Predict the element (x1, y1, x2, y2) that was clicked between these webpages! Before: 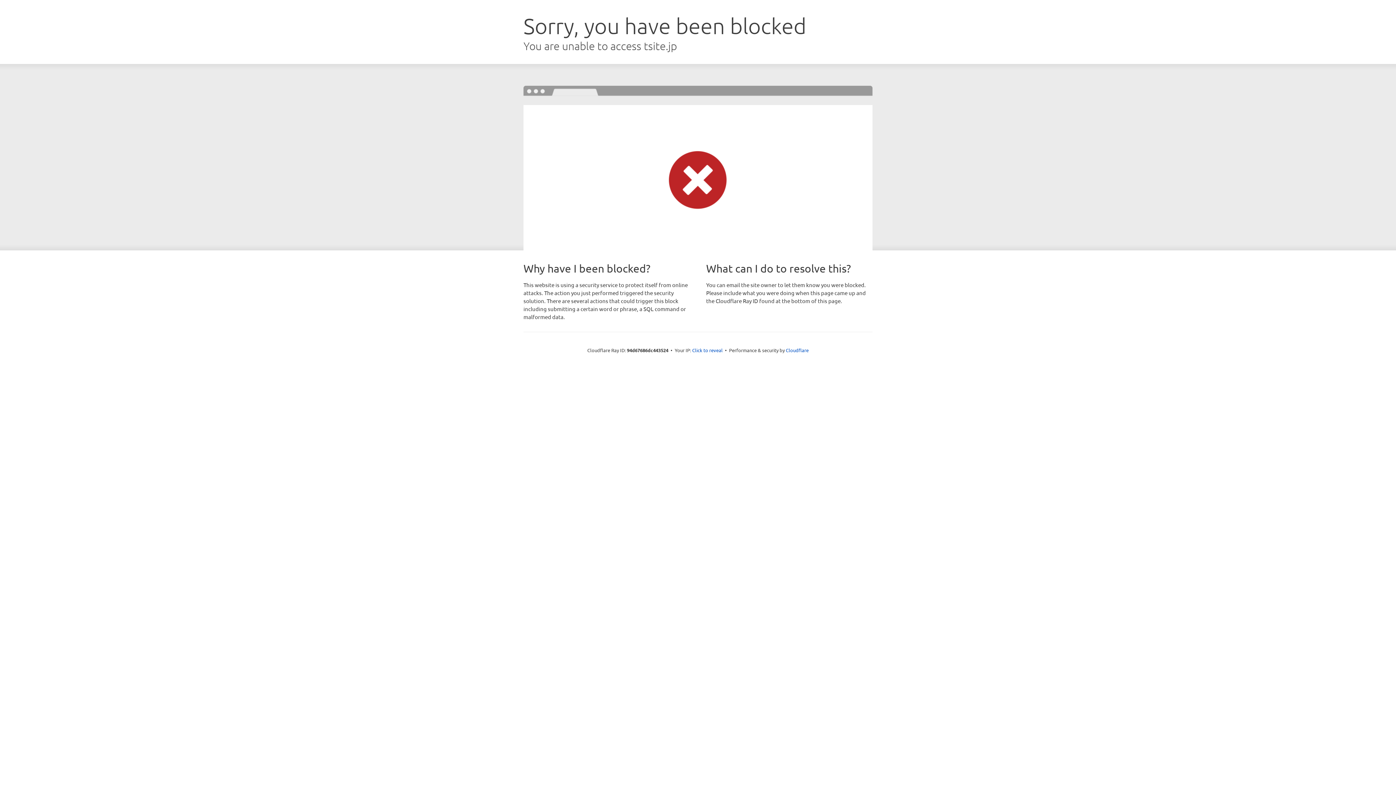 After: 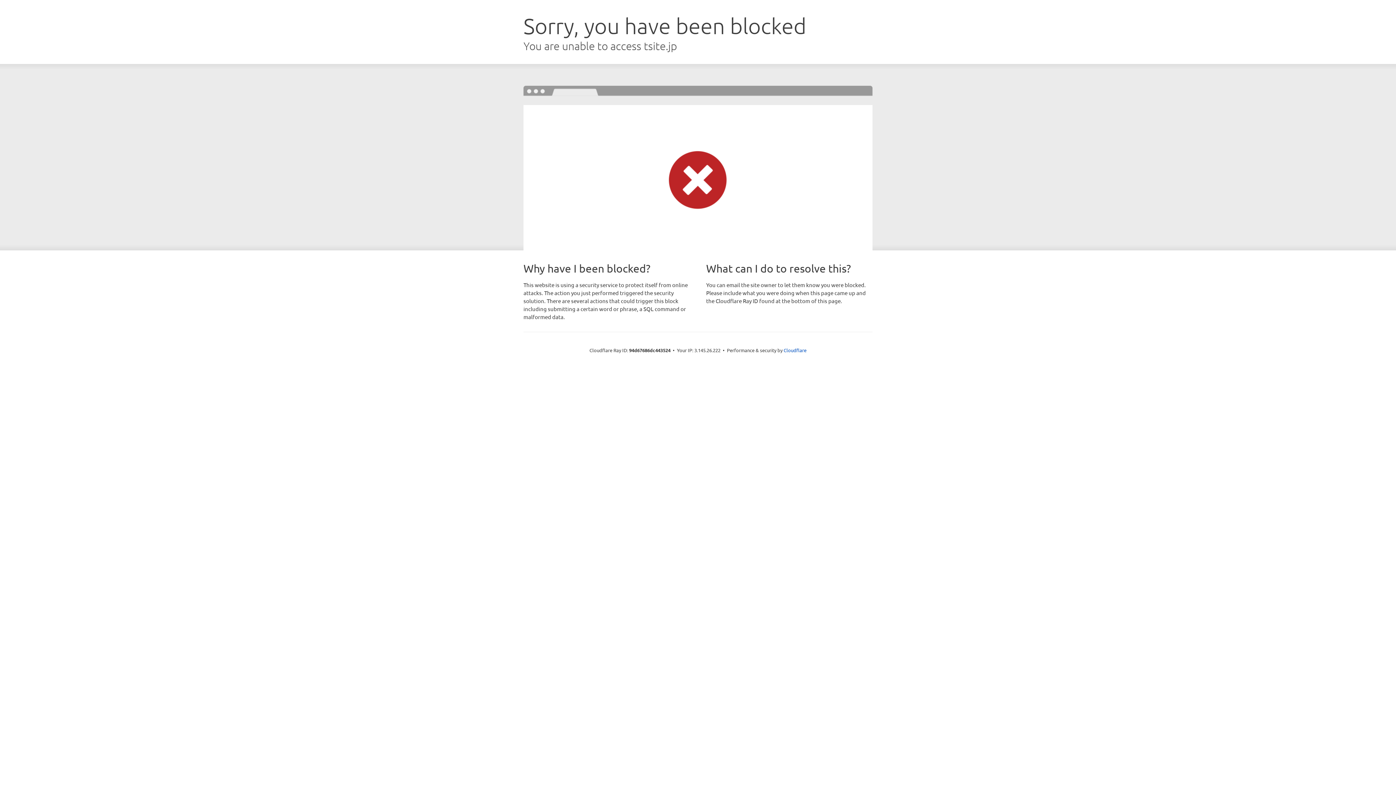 Action: bbox: (692, 346, 722, 353) label: Click to reveal